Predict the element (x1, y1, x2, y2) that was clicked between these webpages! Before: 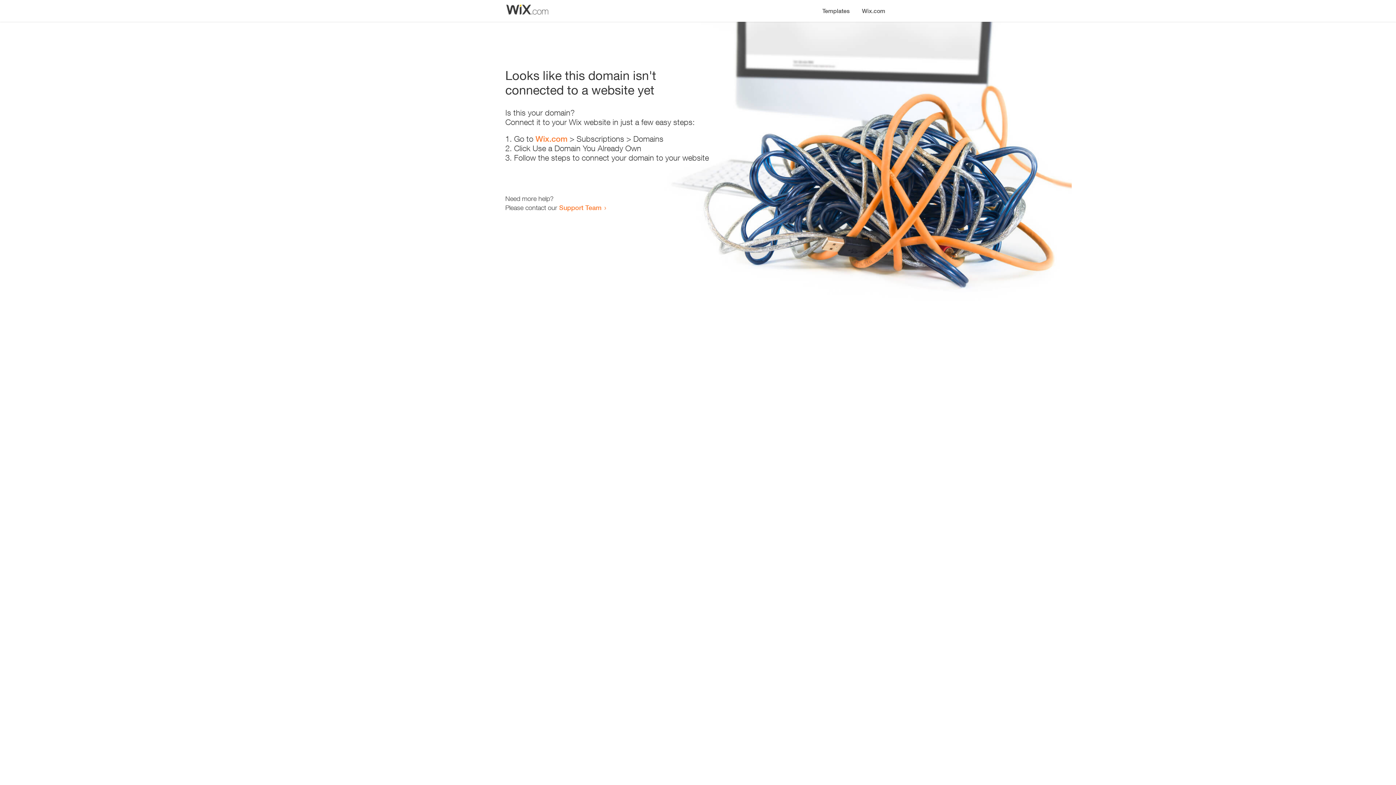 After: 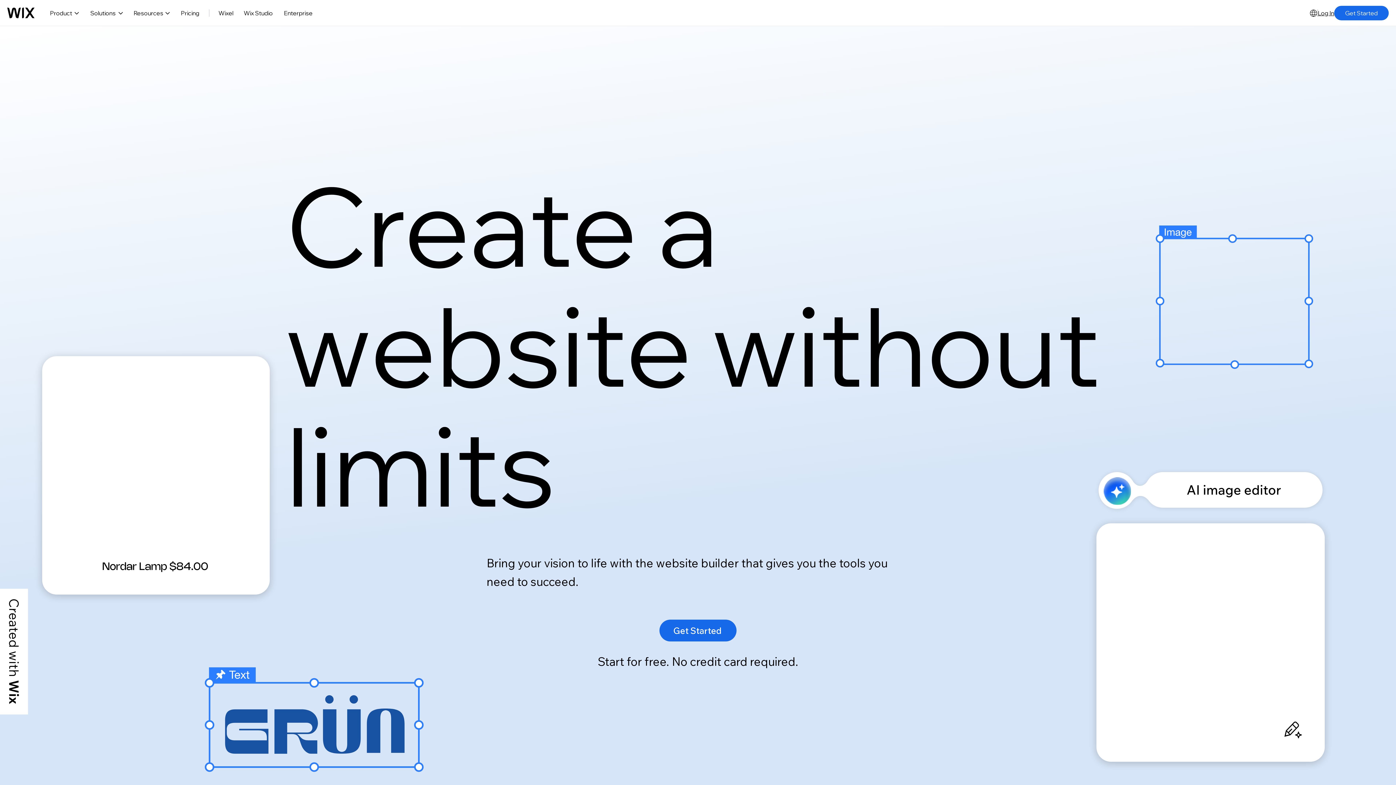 Action: bbox: (856, 0, 890, 14) label: Wix.com